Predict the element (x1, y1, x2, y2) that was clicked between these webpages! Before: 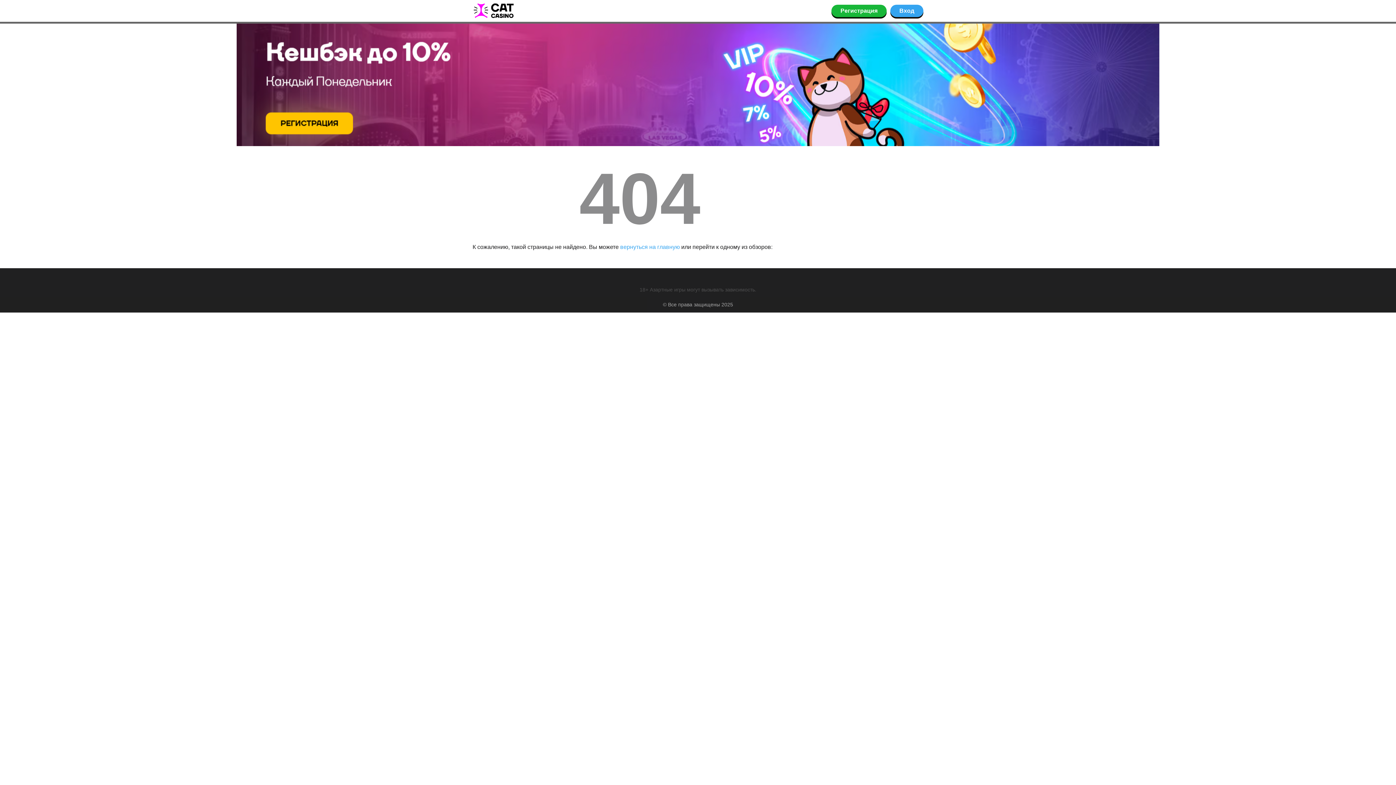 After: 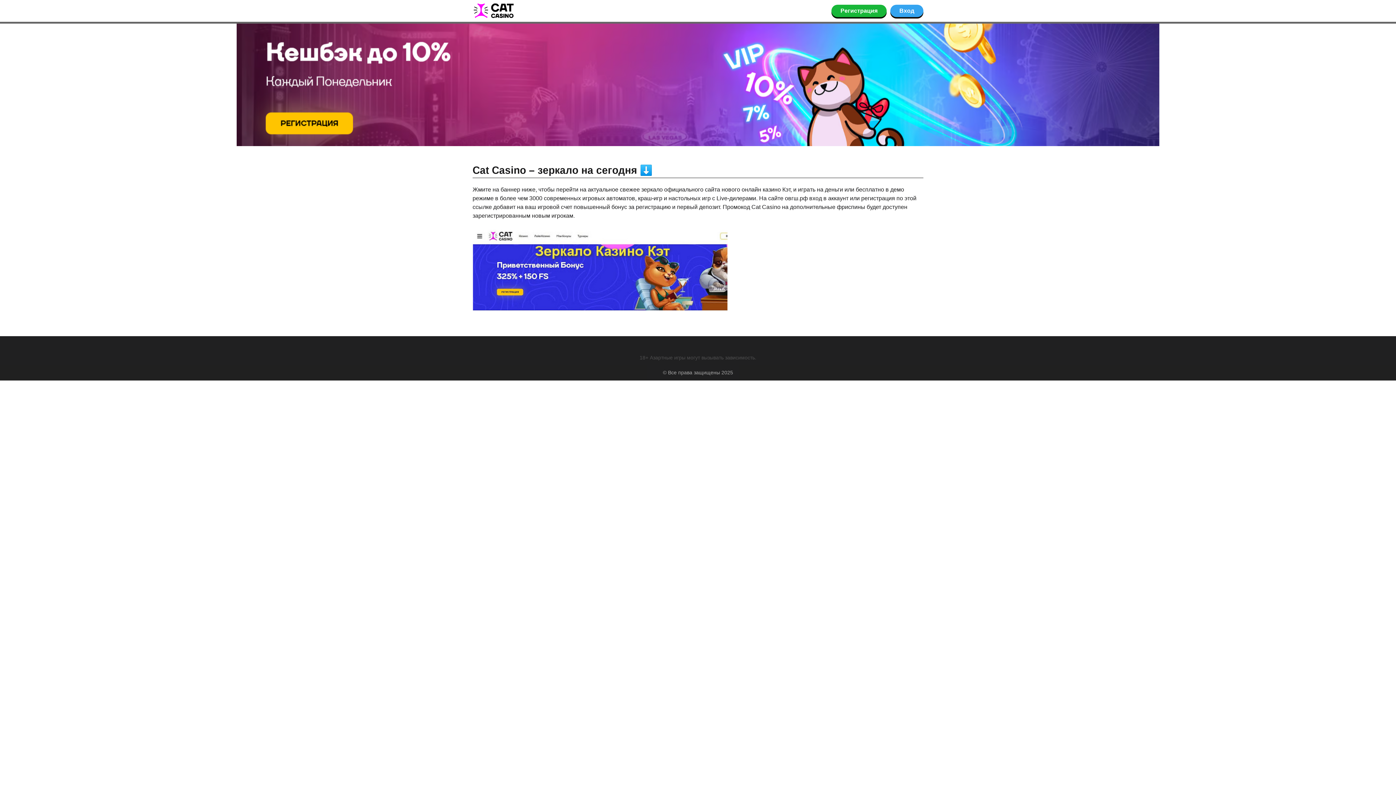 Action: bbox: (620, 244, 680, 250) label: вернуться на главную